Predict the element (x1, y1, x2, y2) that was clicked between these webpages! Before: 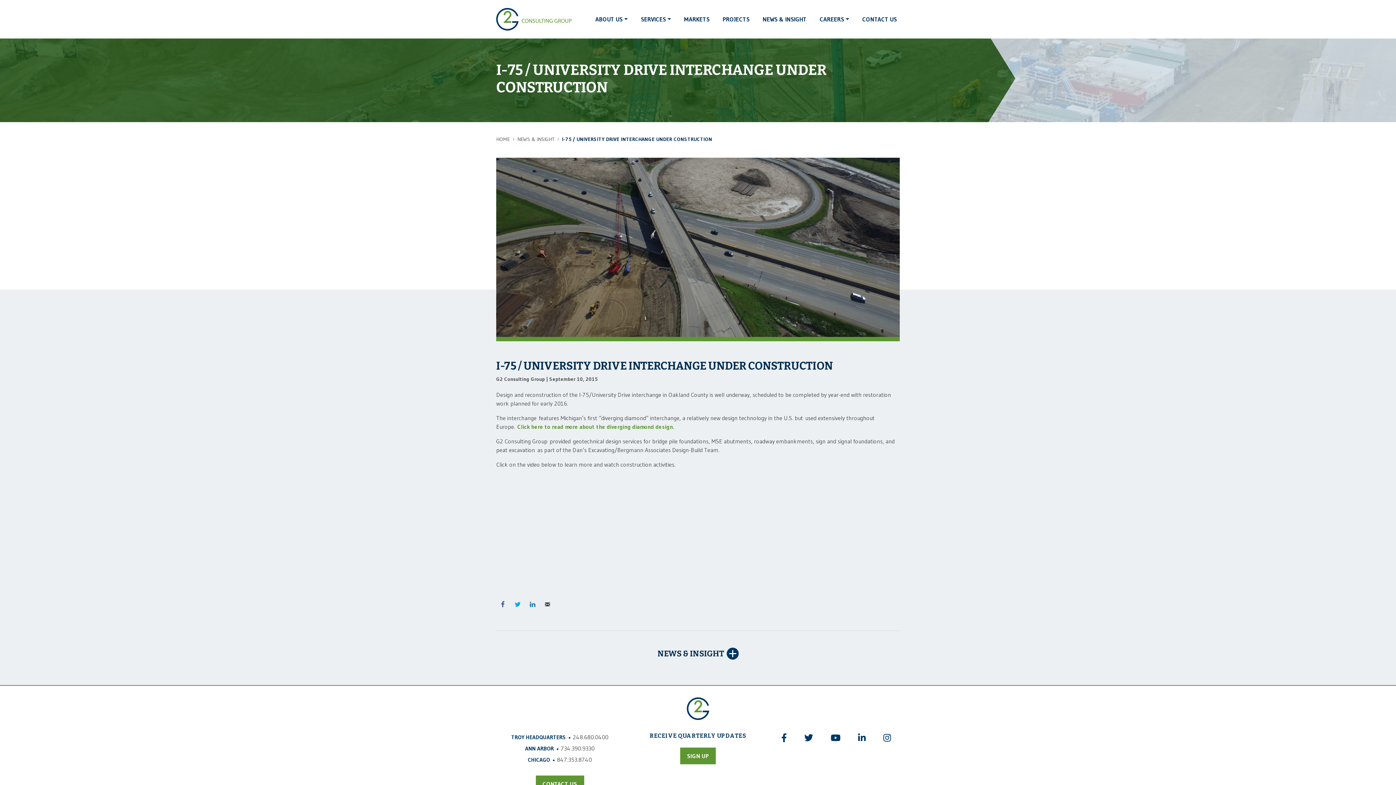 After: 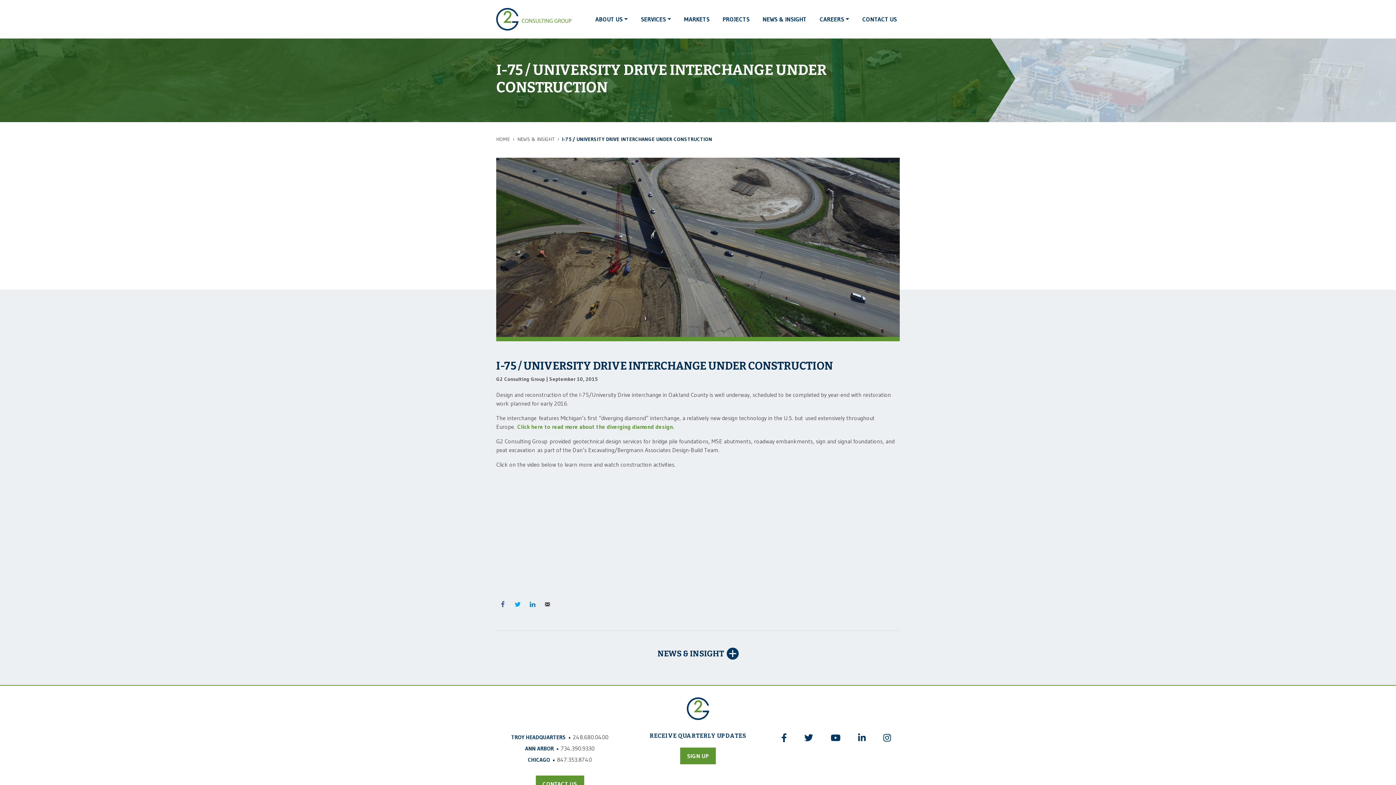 Action: label: NEWS & INSIGHT bbox: (0, 648, 1396, 660)